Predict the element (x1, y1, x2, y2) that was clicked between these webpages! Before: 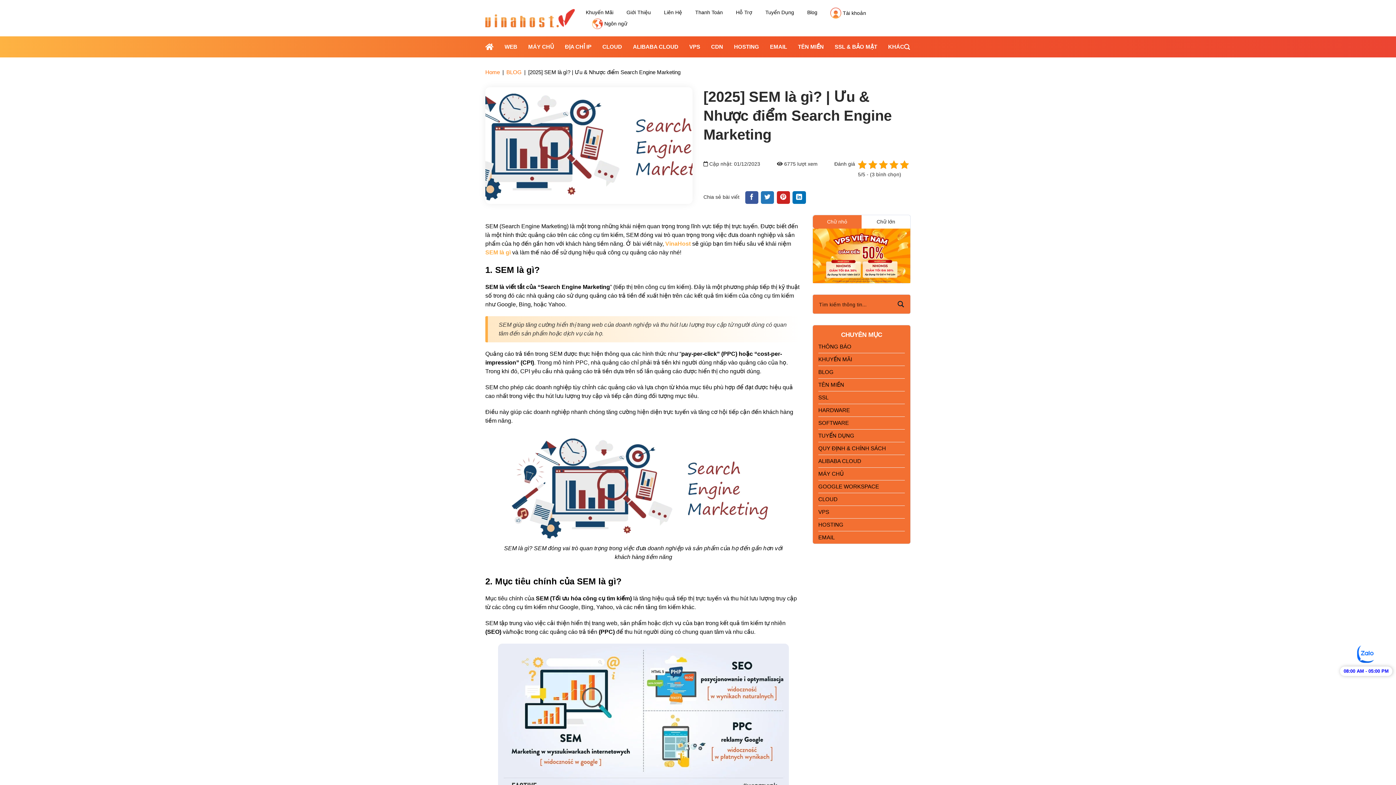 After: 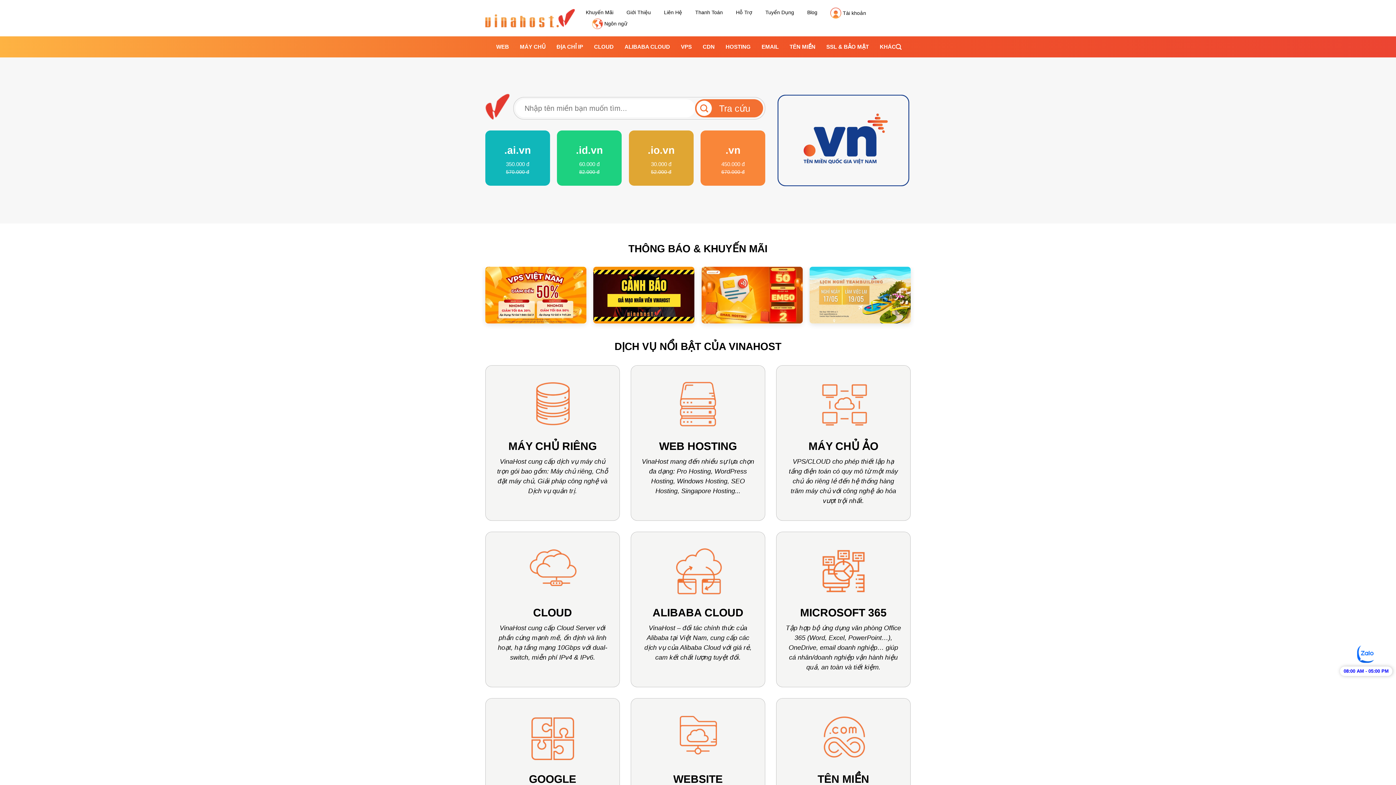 Action: bbox: (485, 69, 500, 75) label: Home